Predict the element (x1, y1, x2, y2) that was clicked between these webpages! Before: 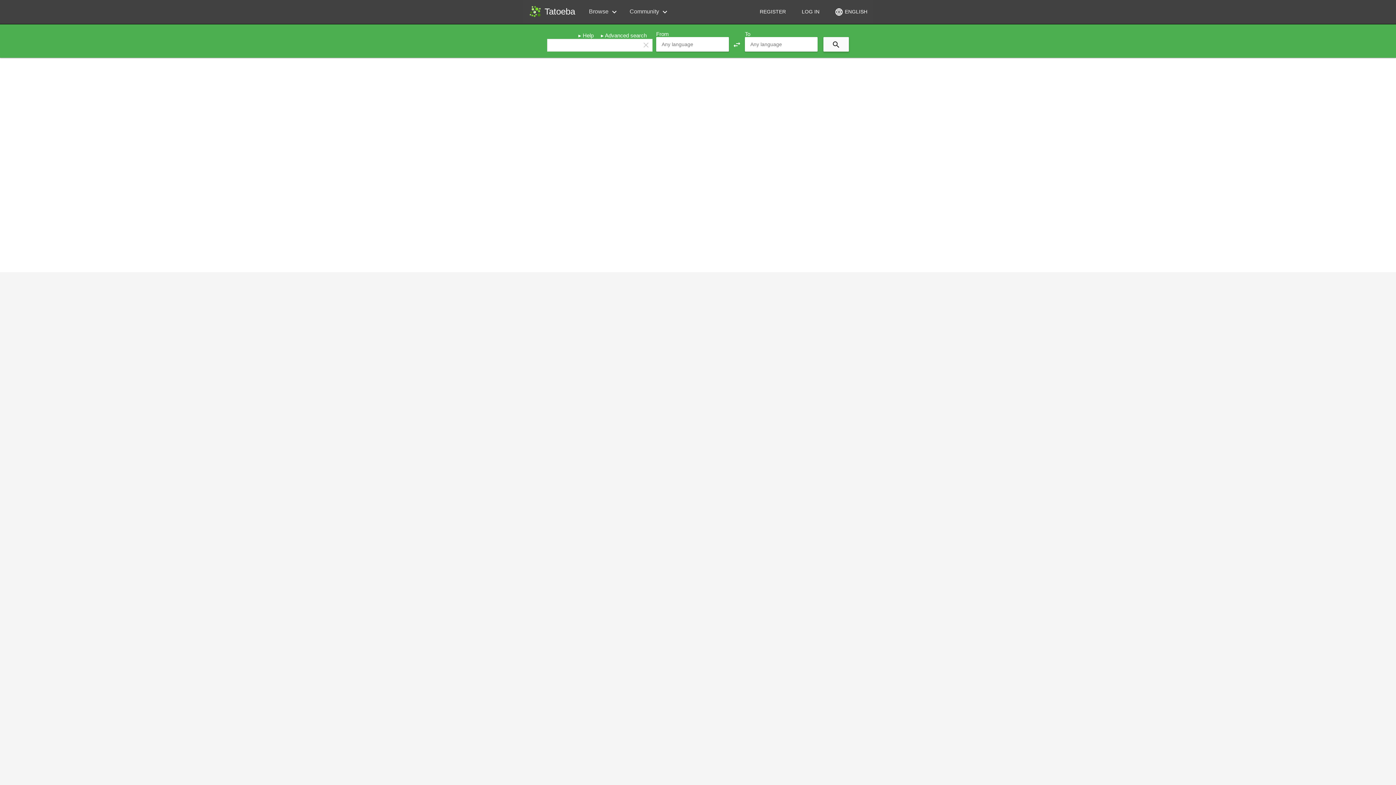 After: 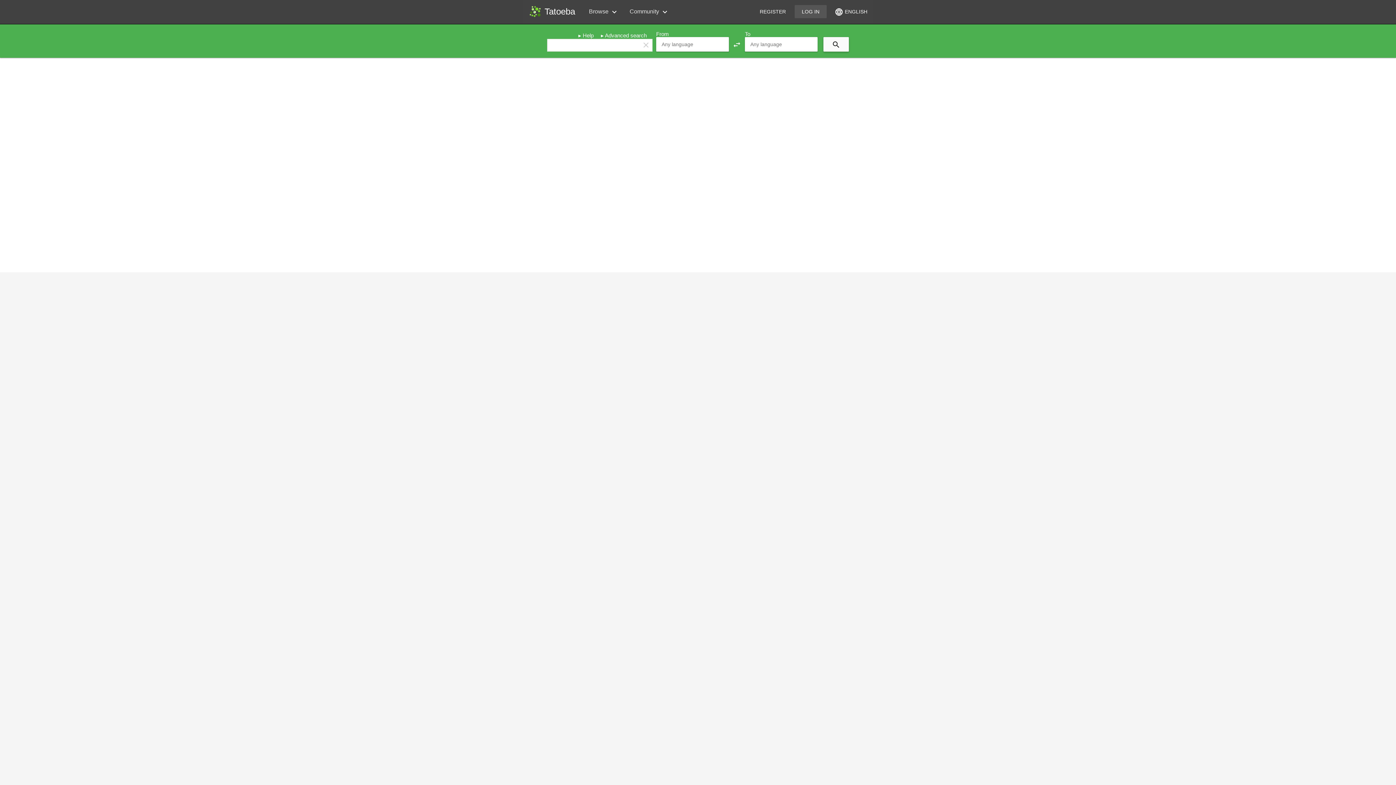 Action: bbox: (794, 5, 826, 18) label: LOG IN